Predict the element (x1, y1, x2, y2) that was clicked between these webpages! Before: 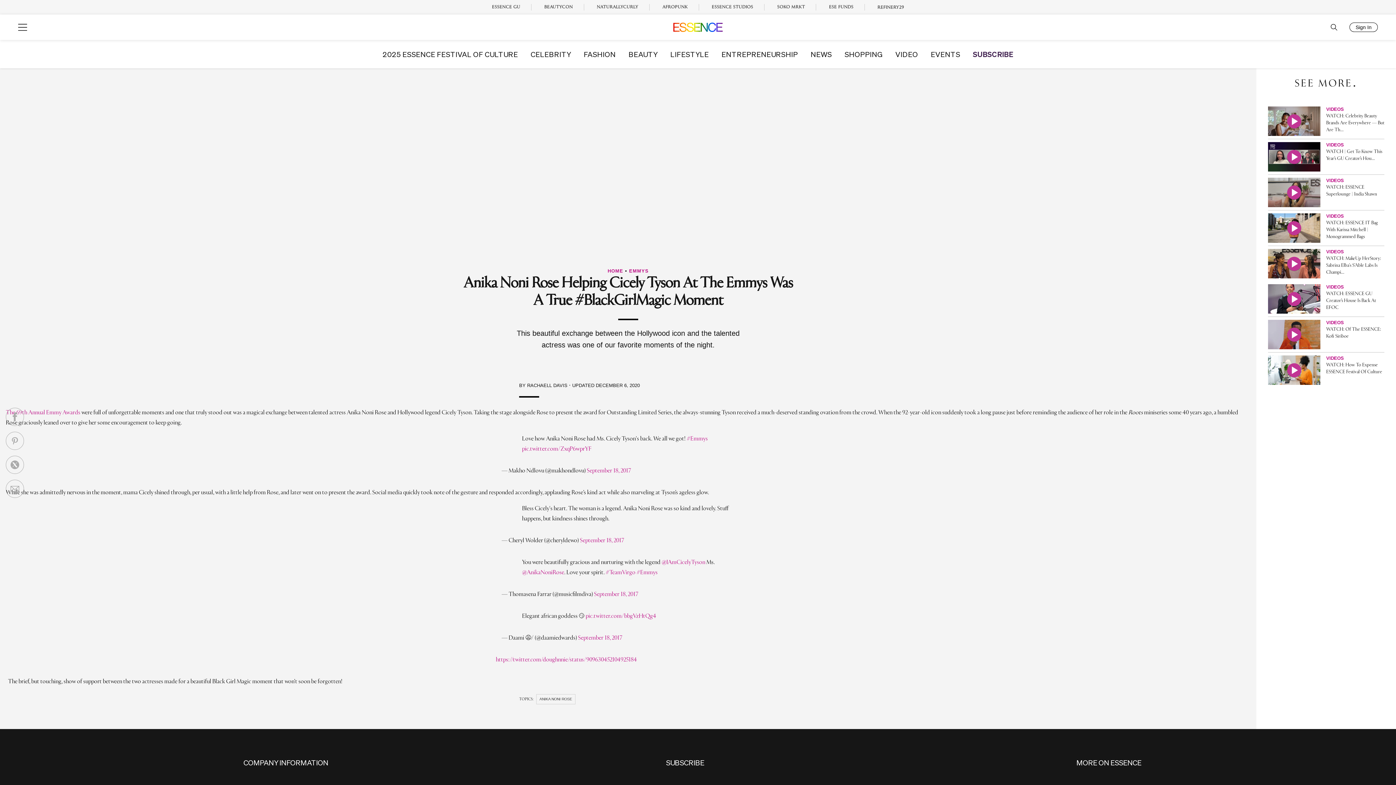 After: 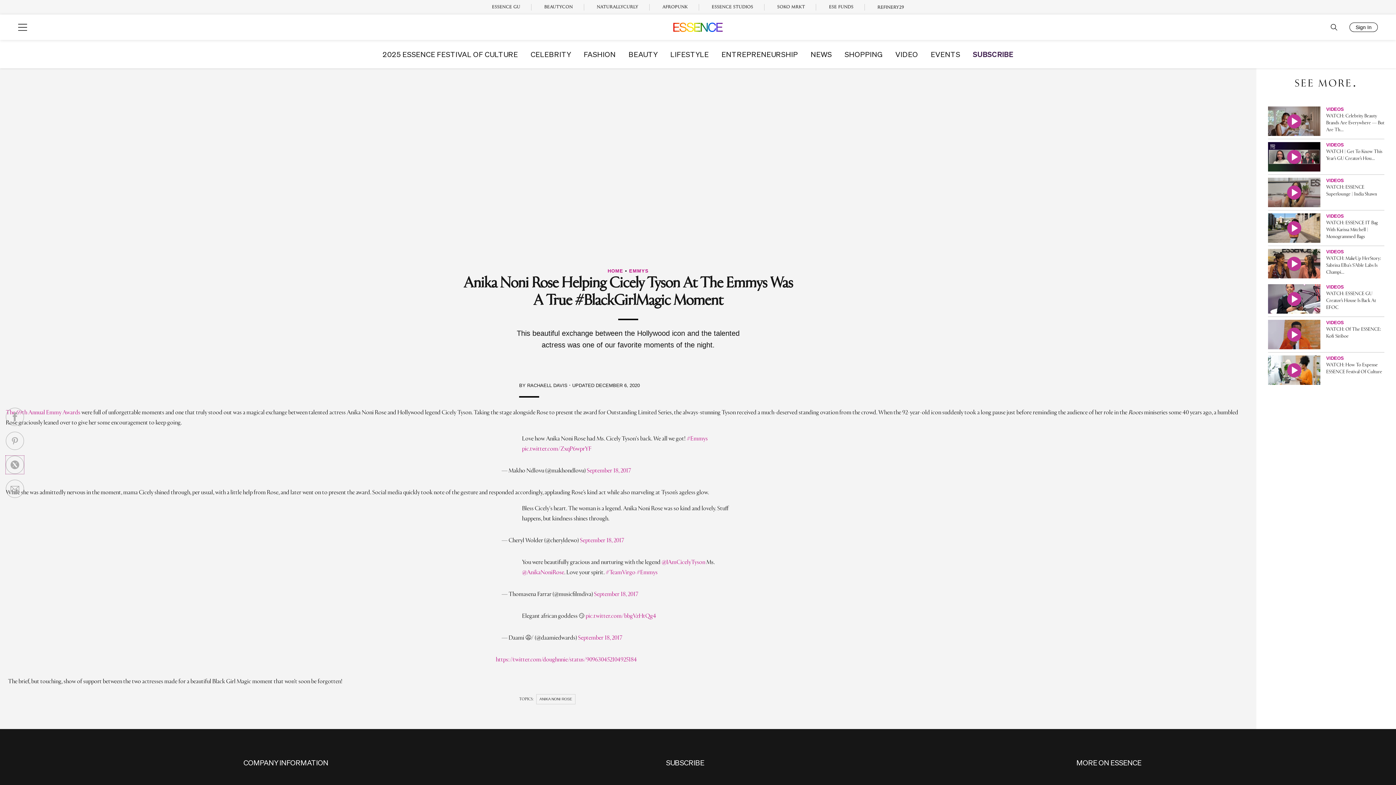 Action: bbox: (5, 456, 24, 474)